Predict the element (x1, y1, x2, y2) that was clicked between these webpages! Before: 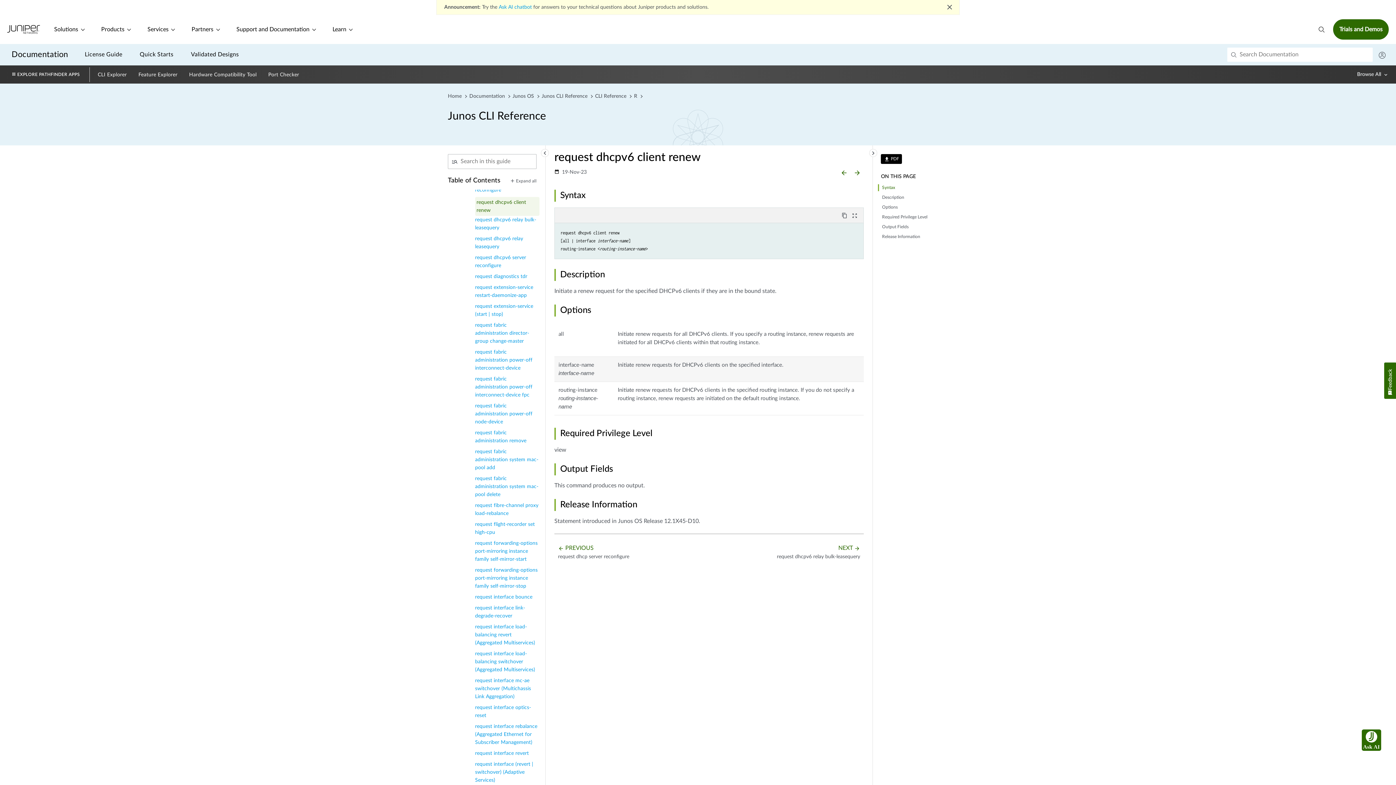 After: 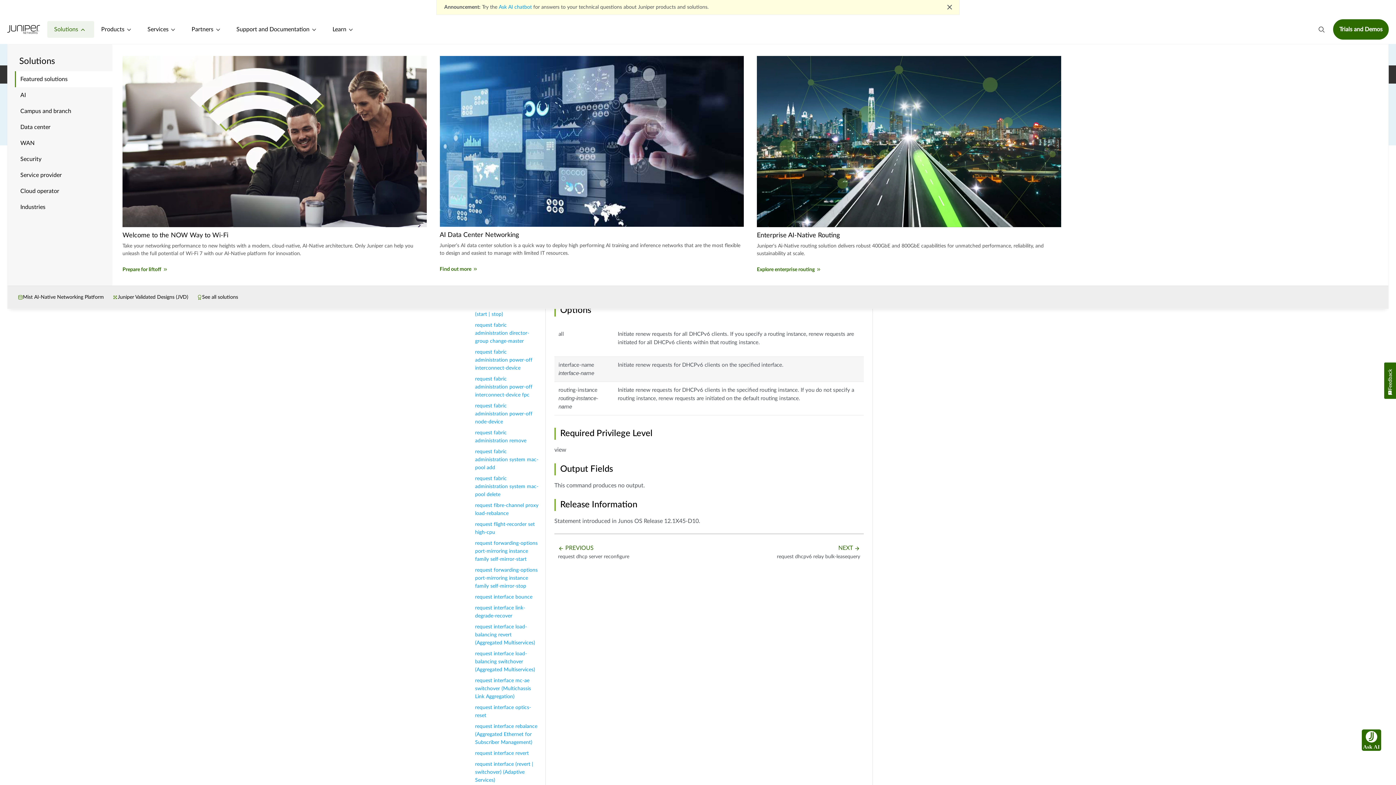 Action: label: Solutions bbox: (47, 21, 94, 37)